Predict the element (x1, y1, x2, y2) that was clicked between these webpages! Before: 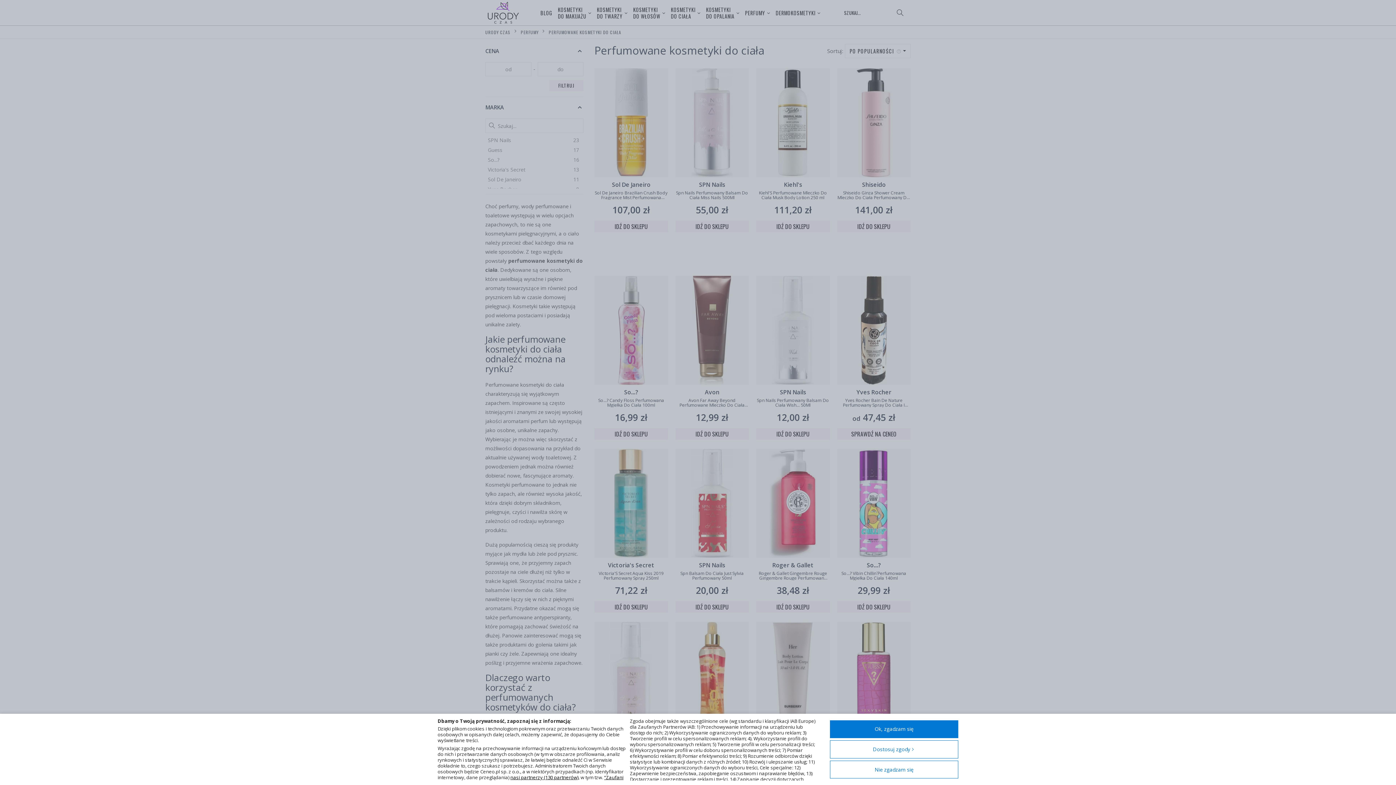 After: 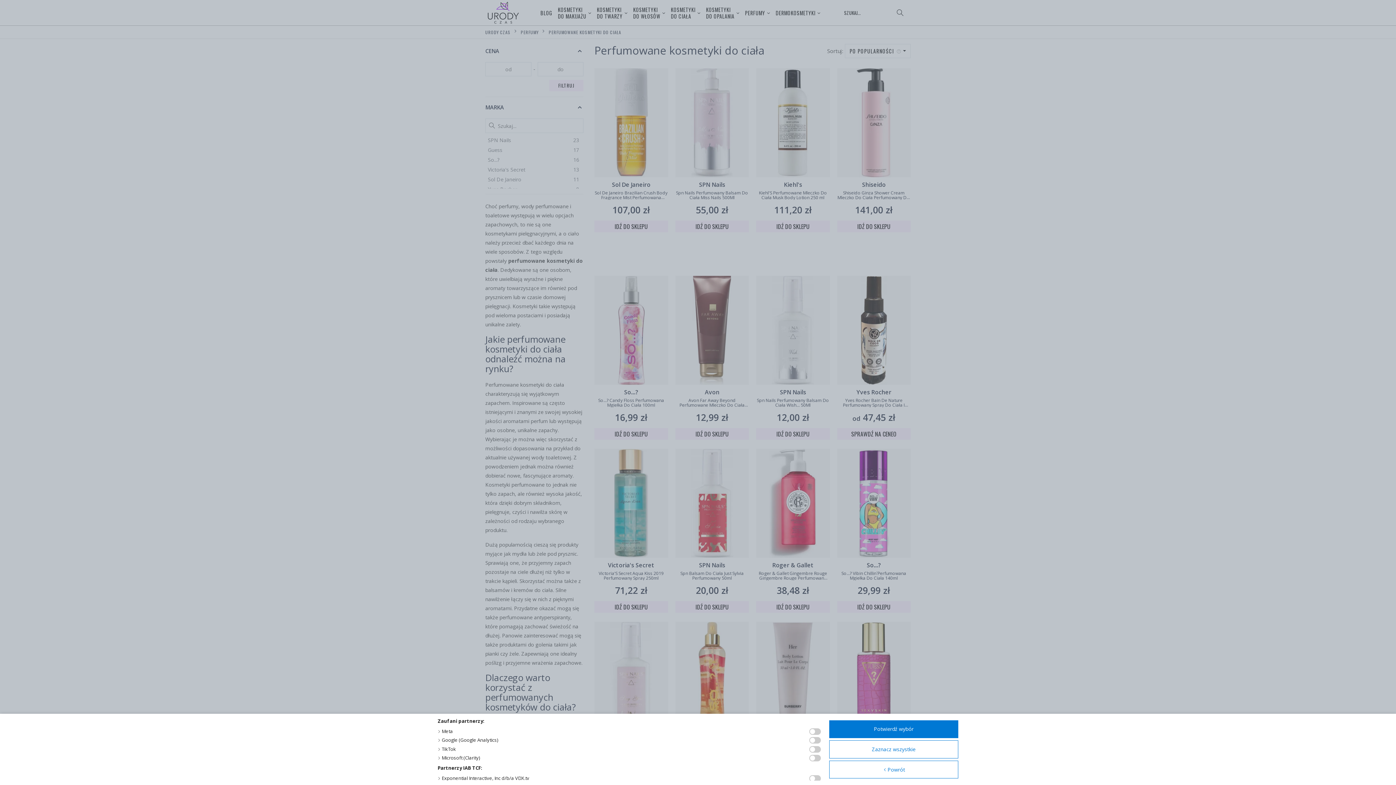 Action: label: nasi partnerzy (130 partnerów) bbox: (510, 774, 578, 781)